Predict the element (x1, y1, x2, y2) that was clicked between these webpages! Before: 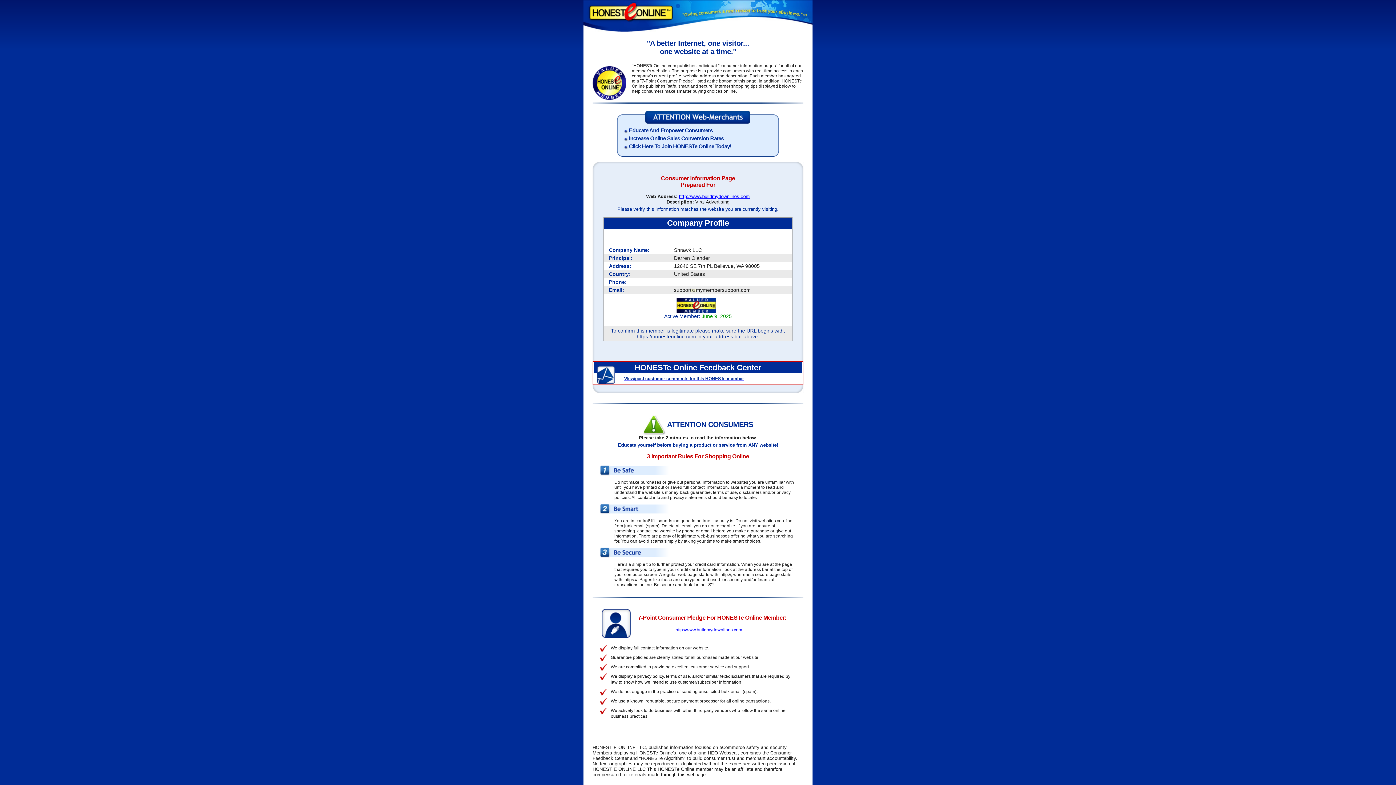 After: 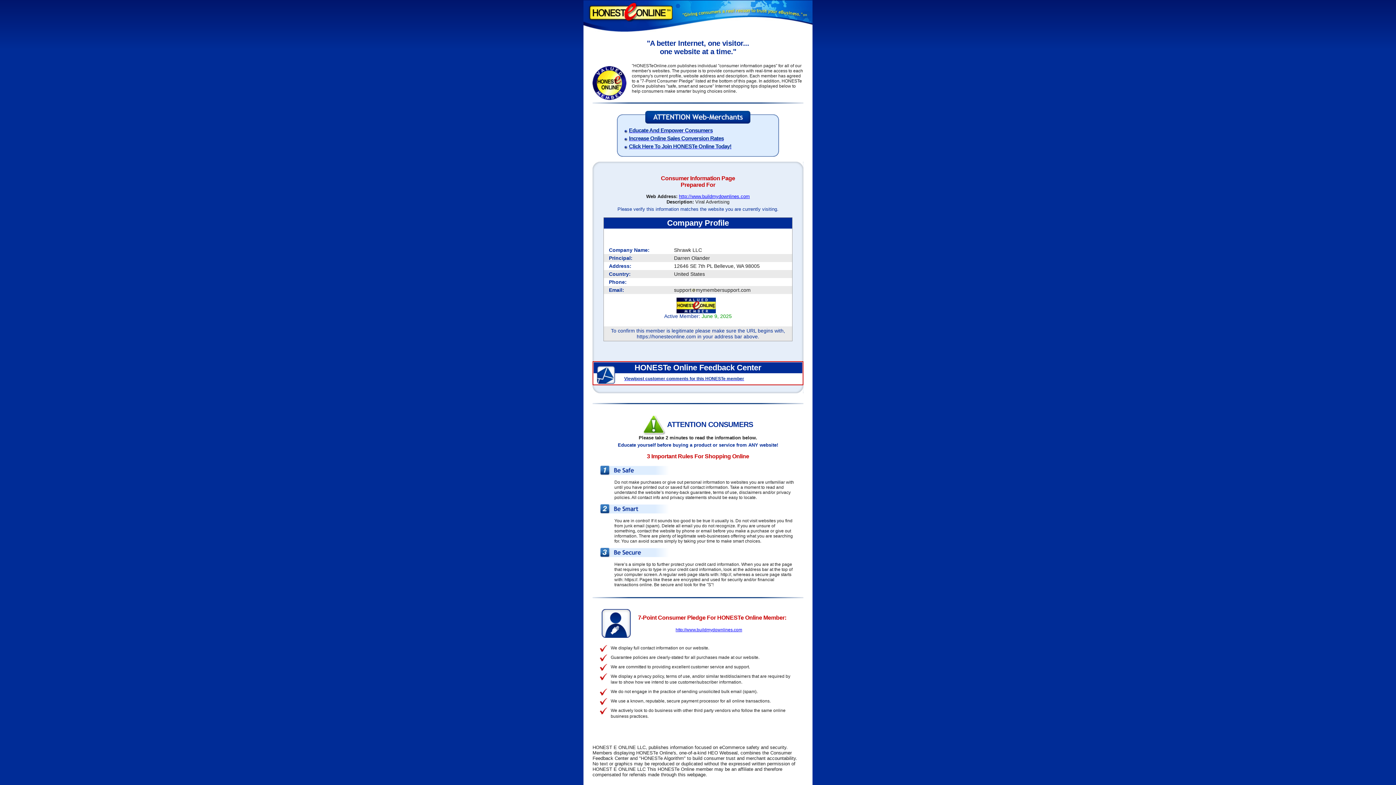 Action: bbox: (583, 0, 812, 32)